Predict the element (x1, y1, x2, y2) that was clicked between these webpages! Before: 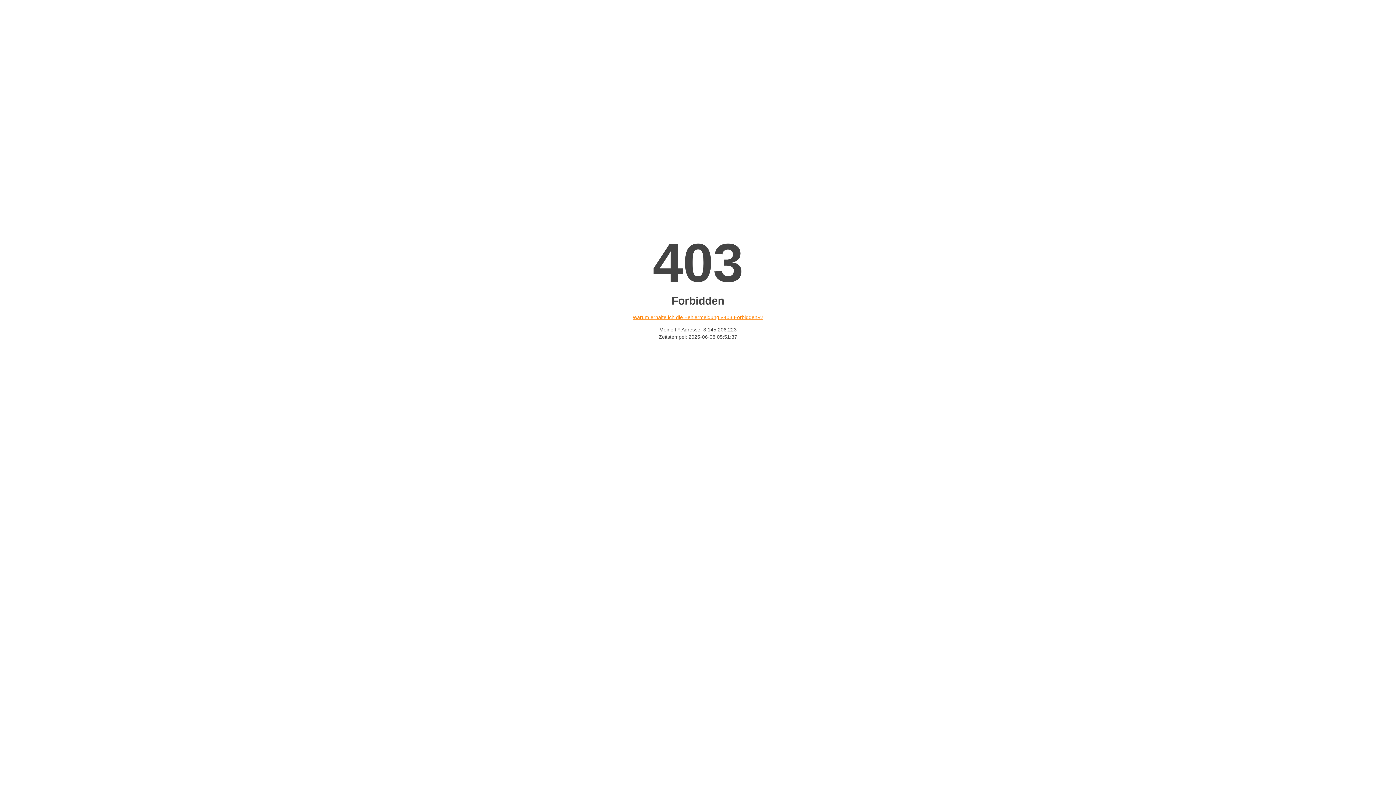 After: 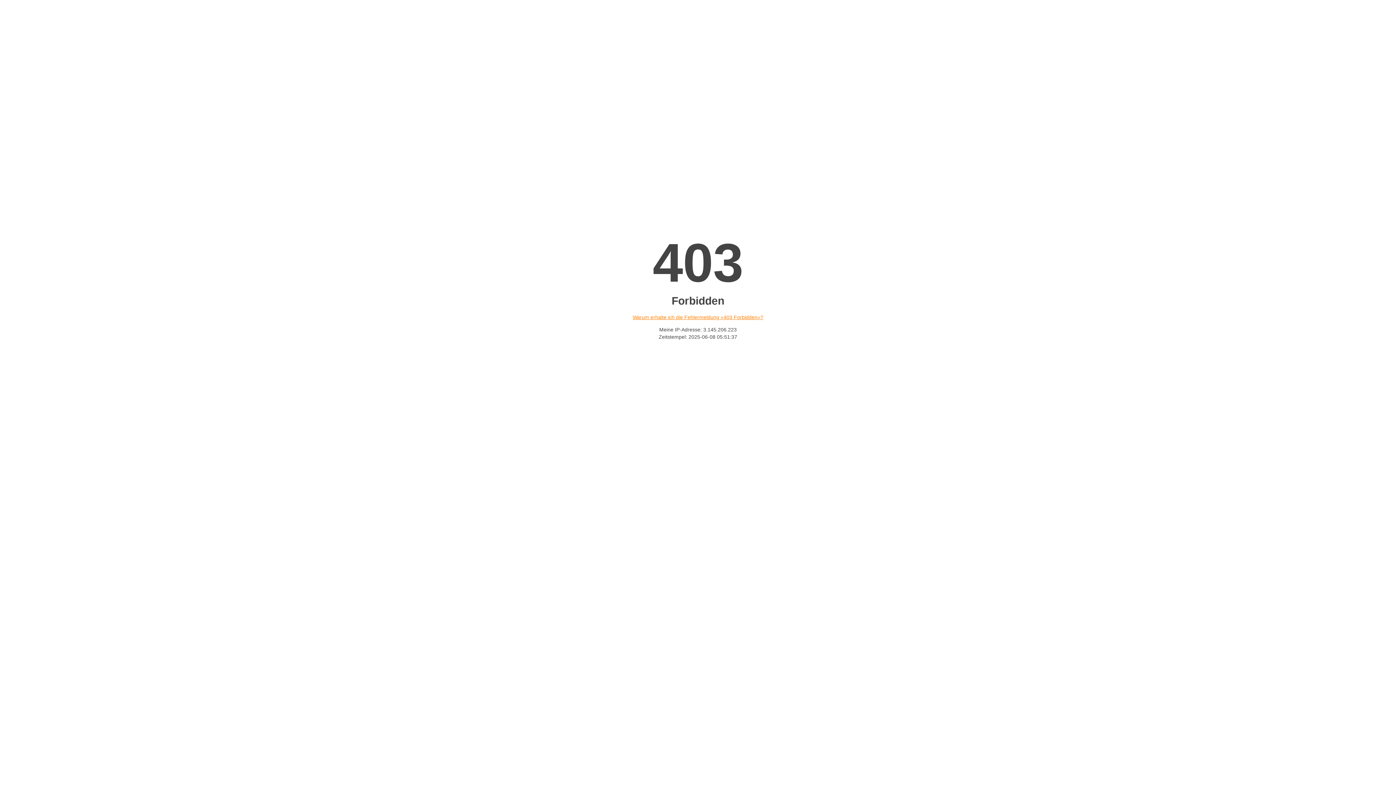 Action: label: Warum erhalte ich die Fehlermeldung «403 Forbidden»? bbox: (632, 314, 763, 320)